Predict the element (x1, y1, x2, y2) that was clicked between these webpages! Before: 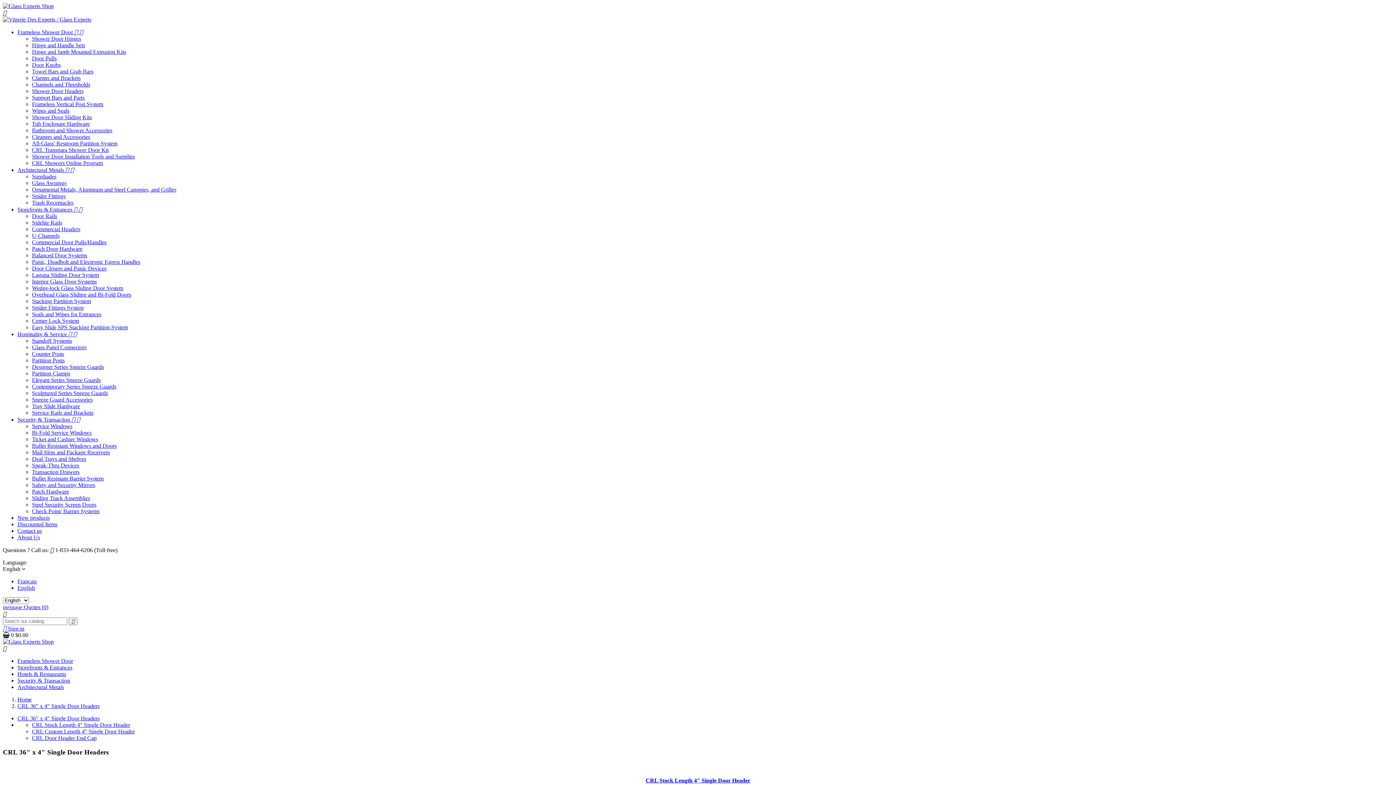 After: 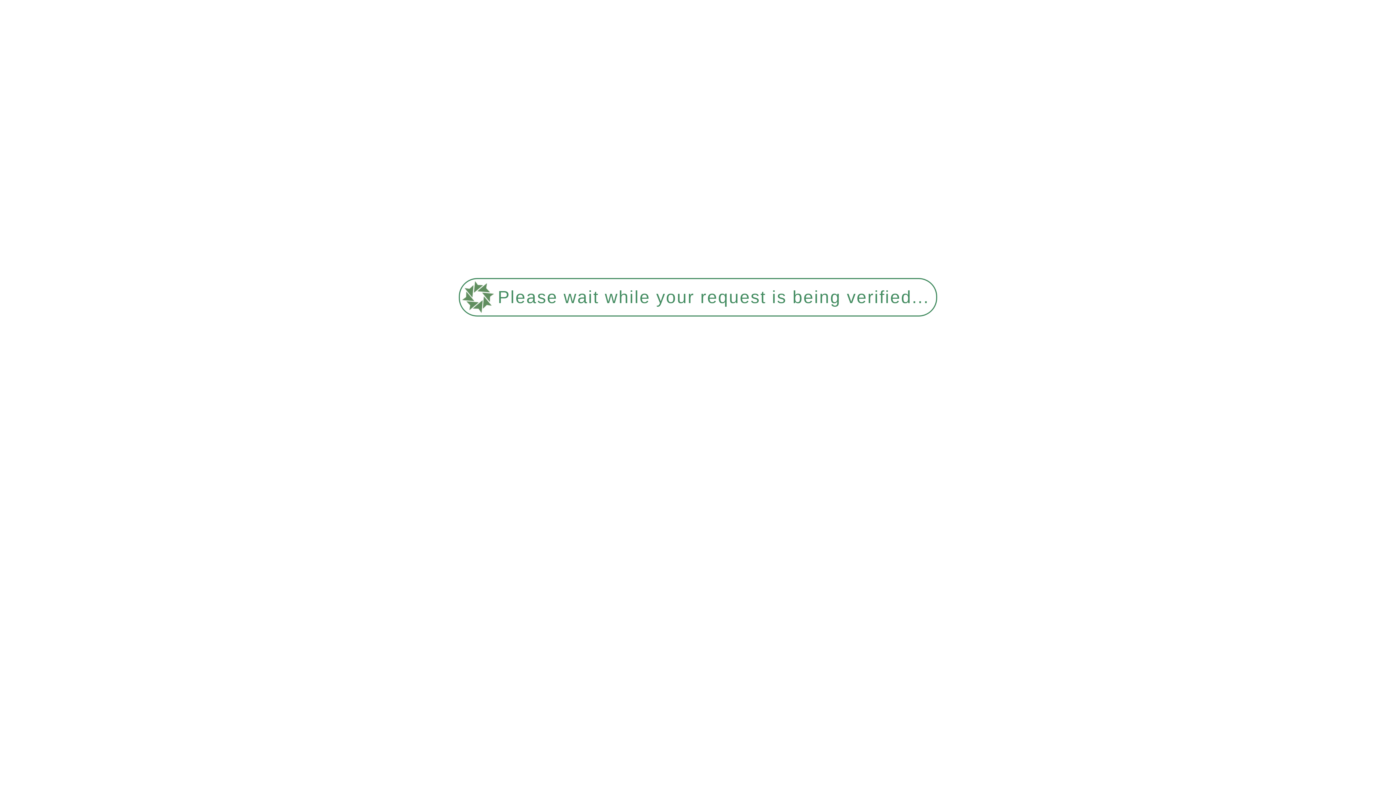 Action: label: Français bbox: (17, 578, 36, 584)